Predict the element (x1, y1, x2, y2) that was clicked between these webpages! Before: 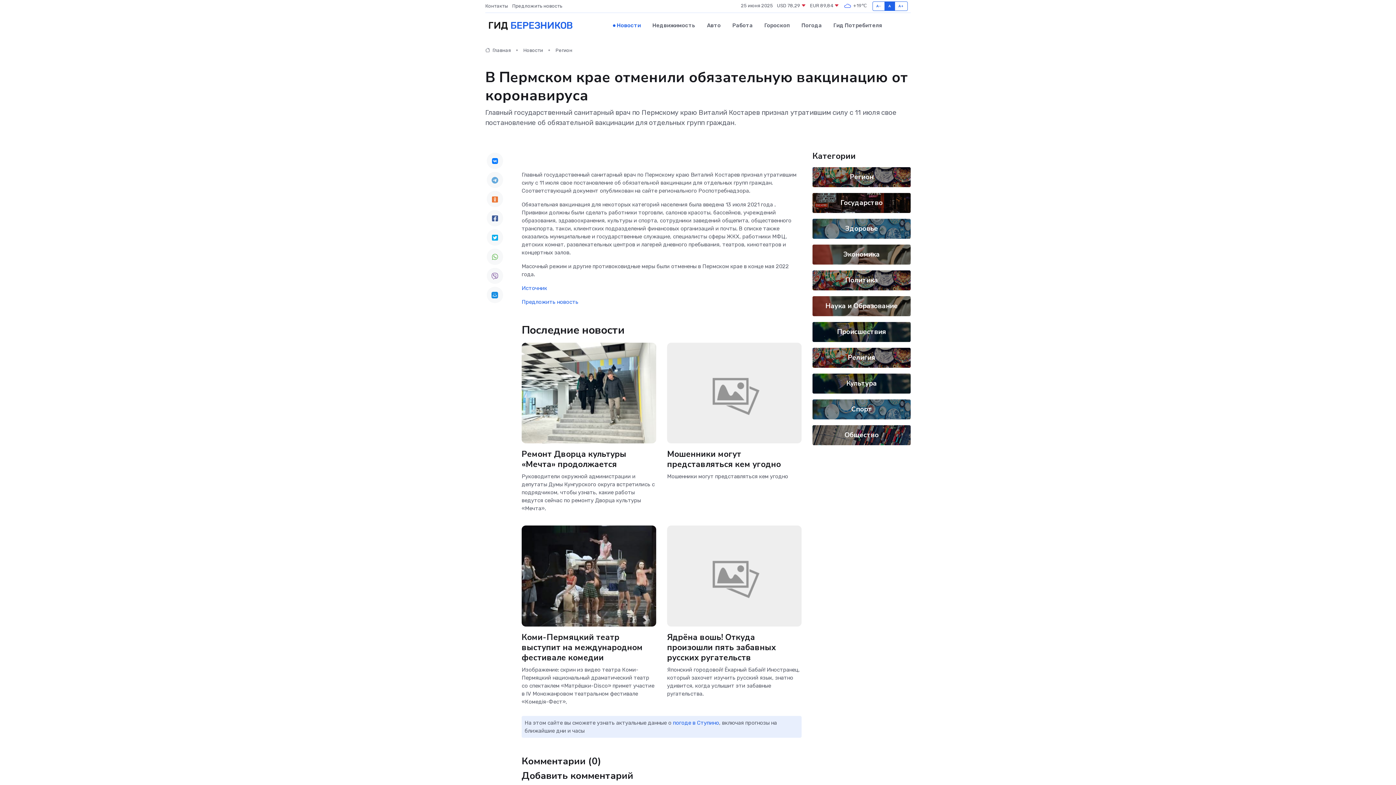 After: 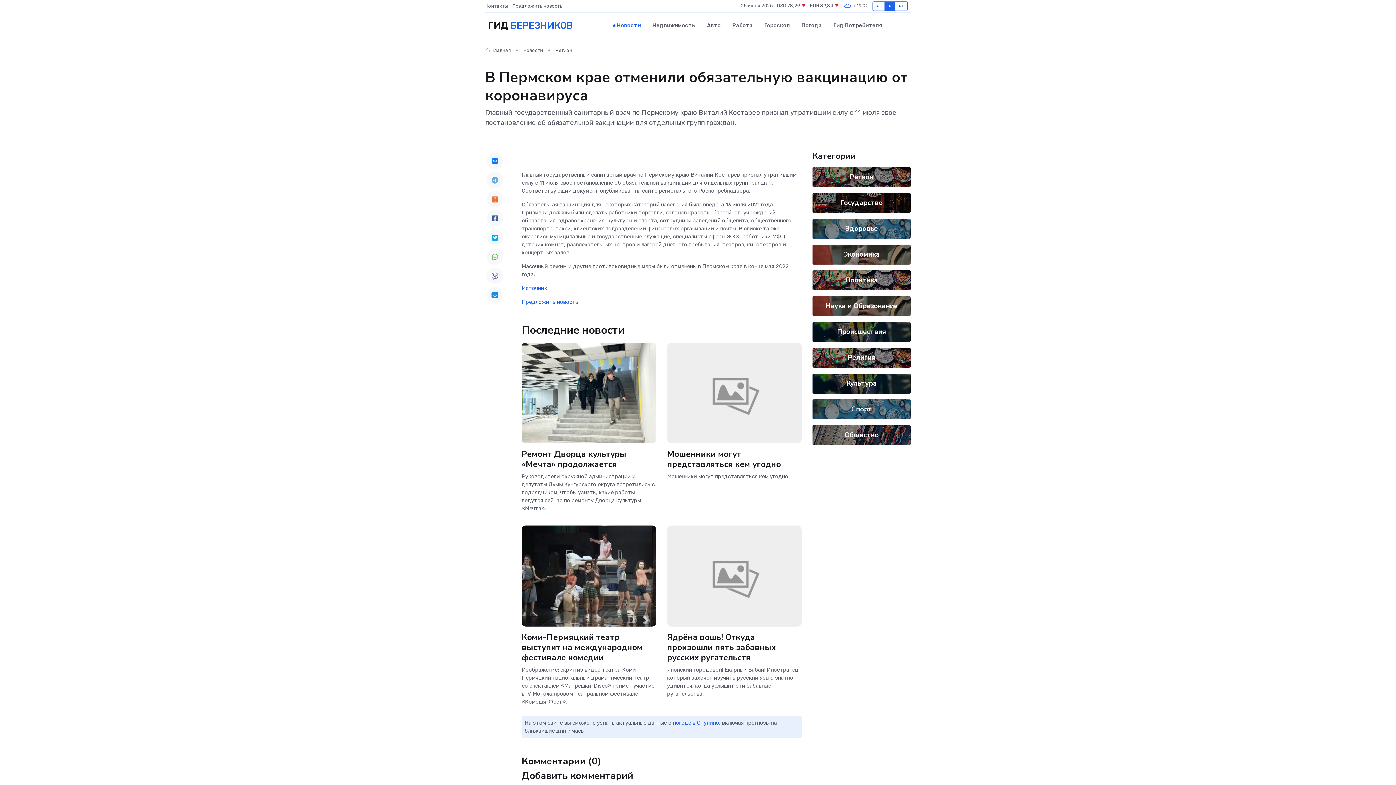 Action: bbox: (486, 248, 503, 264)